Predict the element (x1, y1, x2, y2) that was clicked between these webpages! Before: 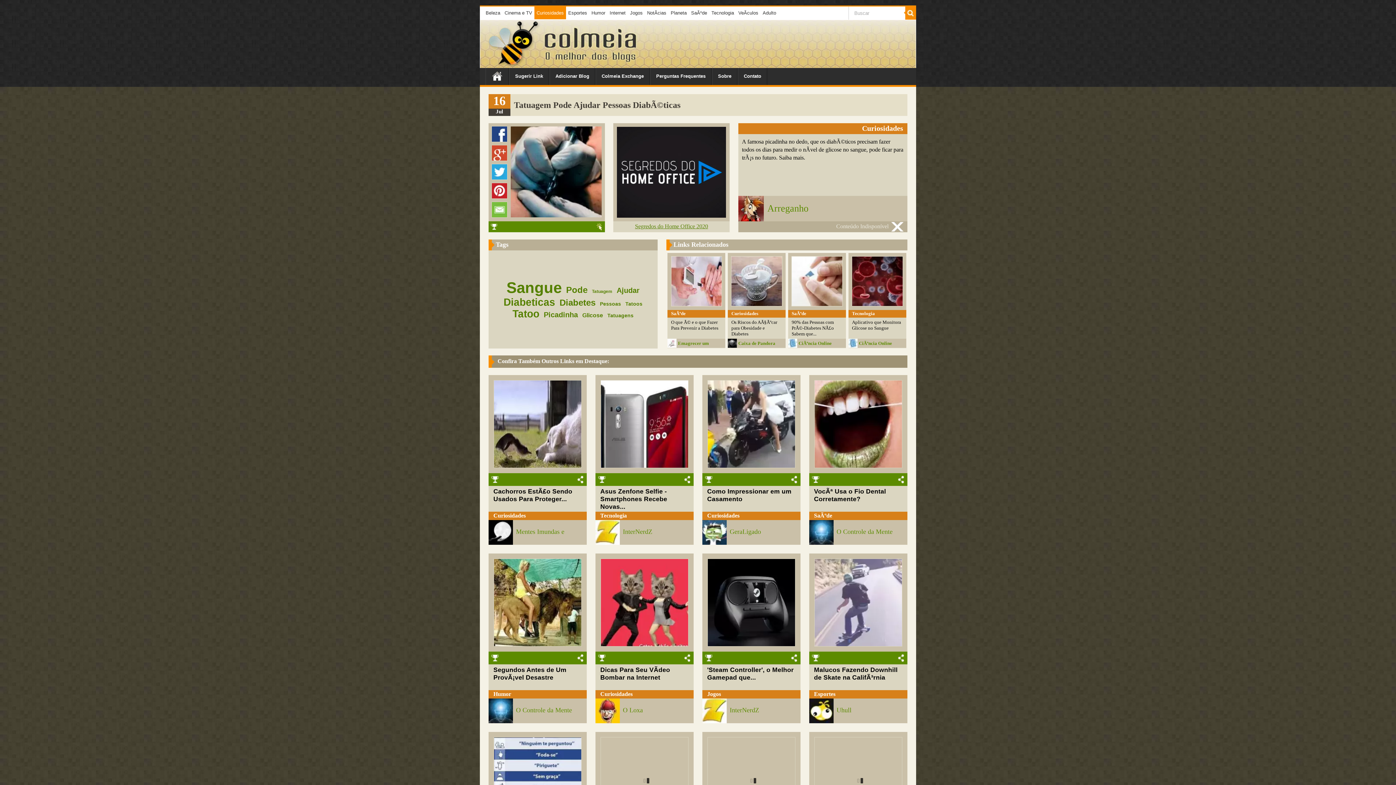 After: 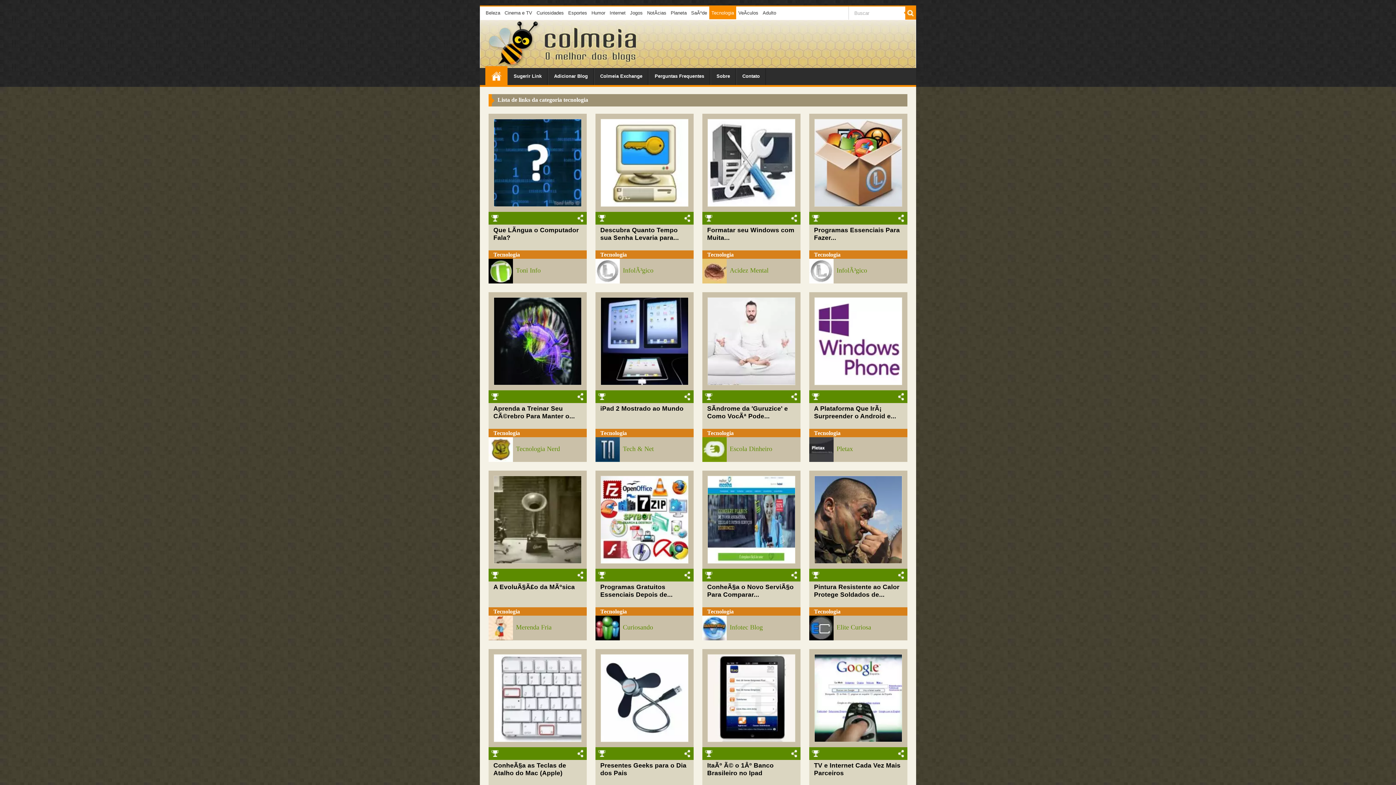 Action: bbox: (600, 512, 626, 519) label: Tecnologia